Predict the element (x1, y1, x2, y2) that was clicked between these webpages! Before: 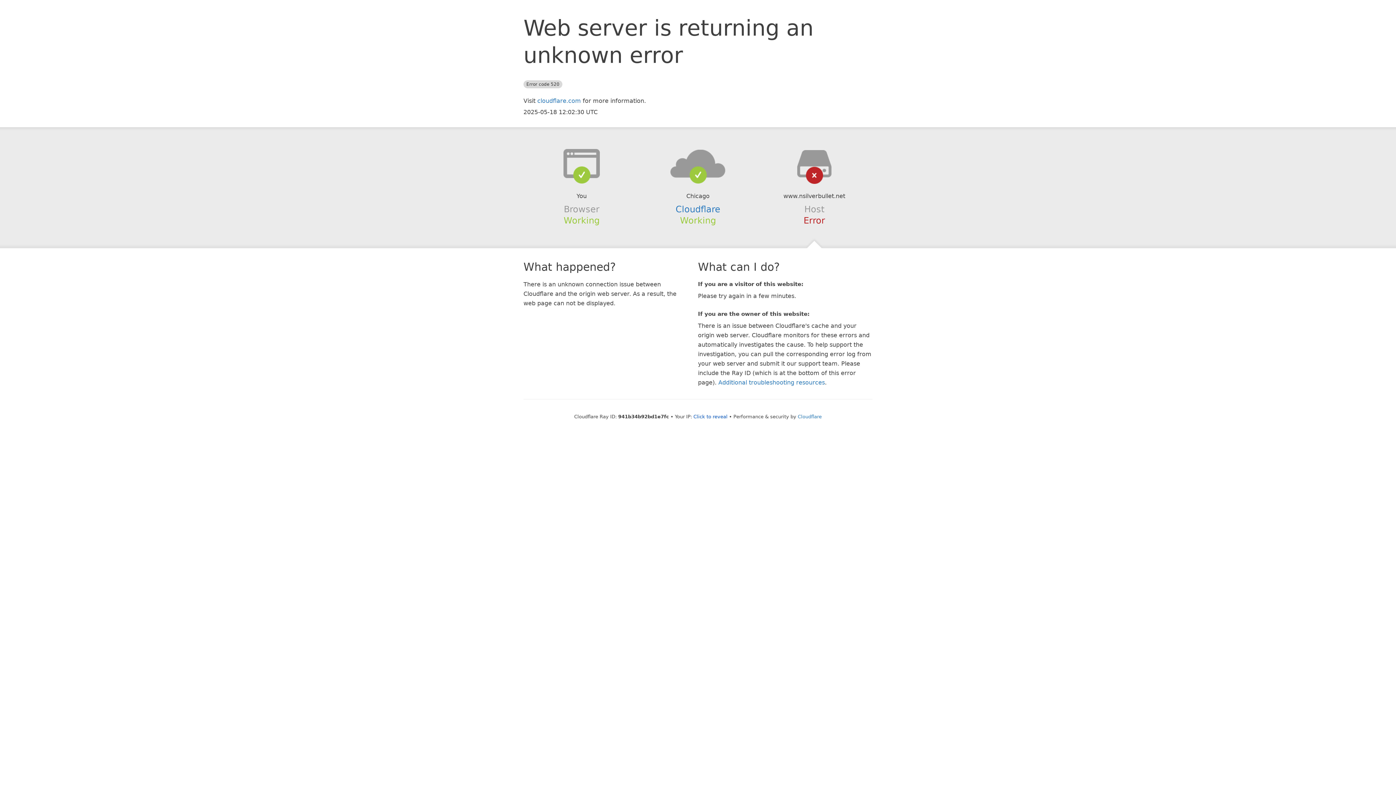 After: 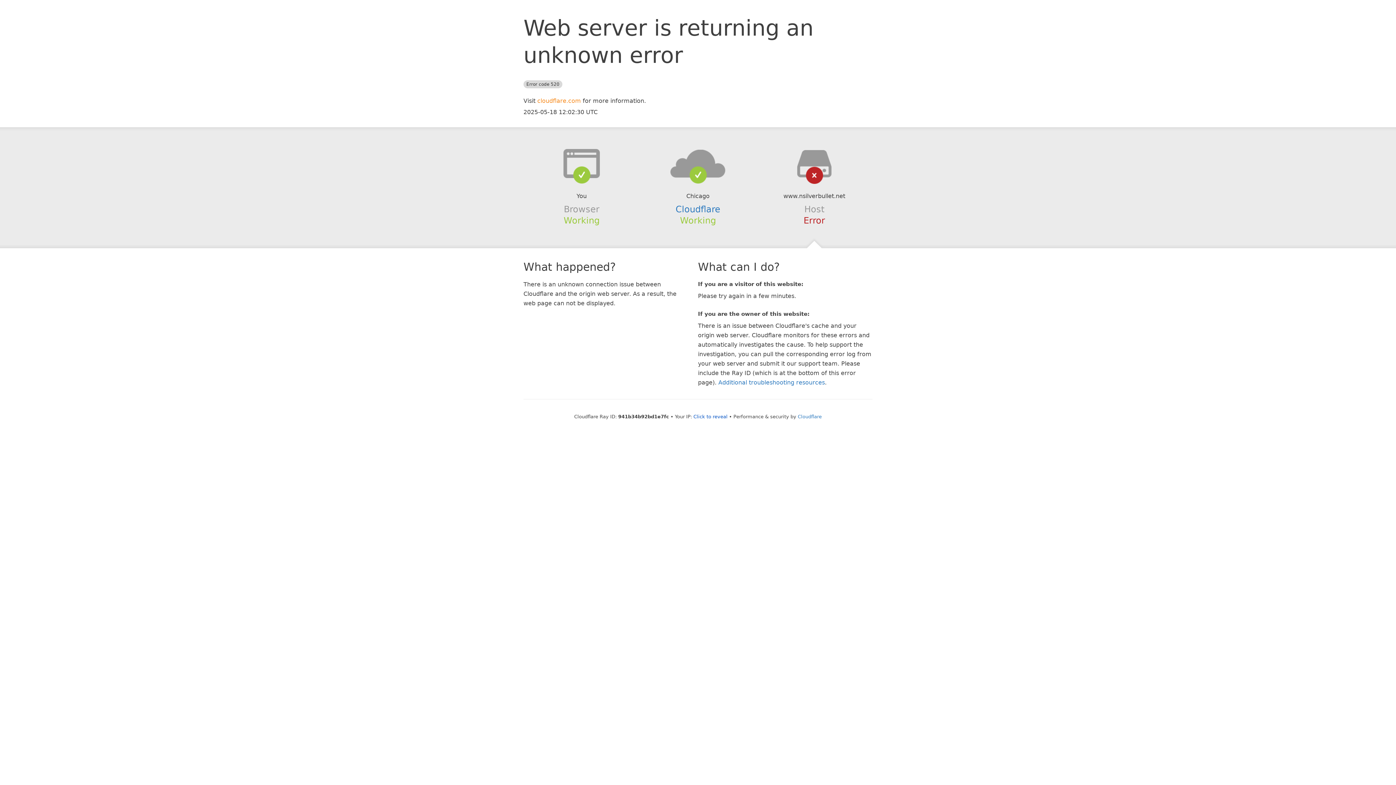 Action: bbox: (537, 97, 581, 104) label: cloudflare.com